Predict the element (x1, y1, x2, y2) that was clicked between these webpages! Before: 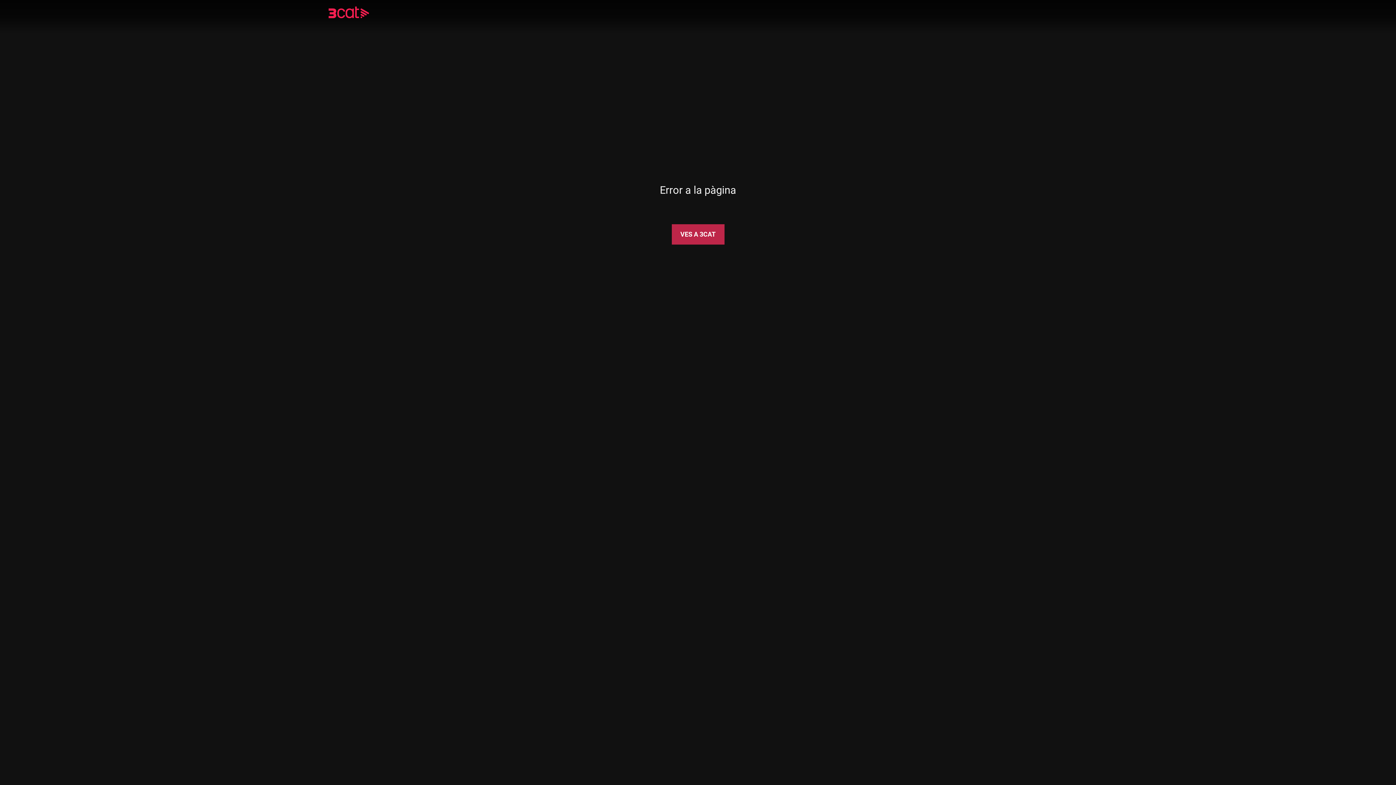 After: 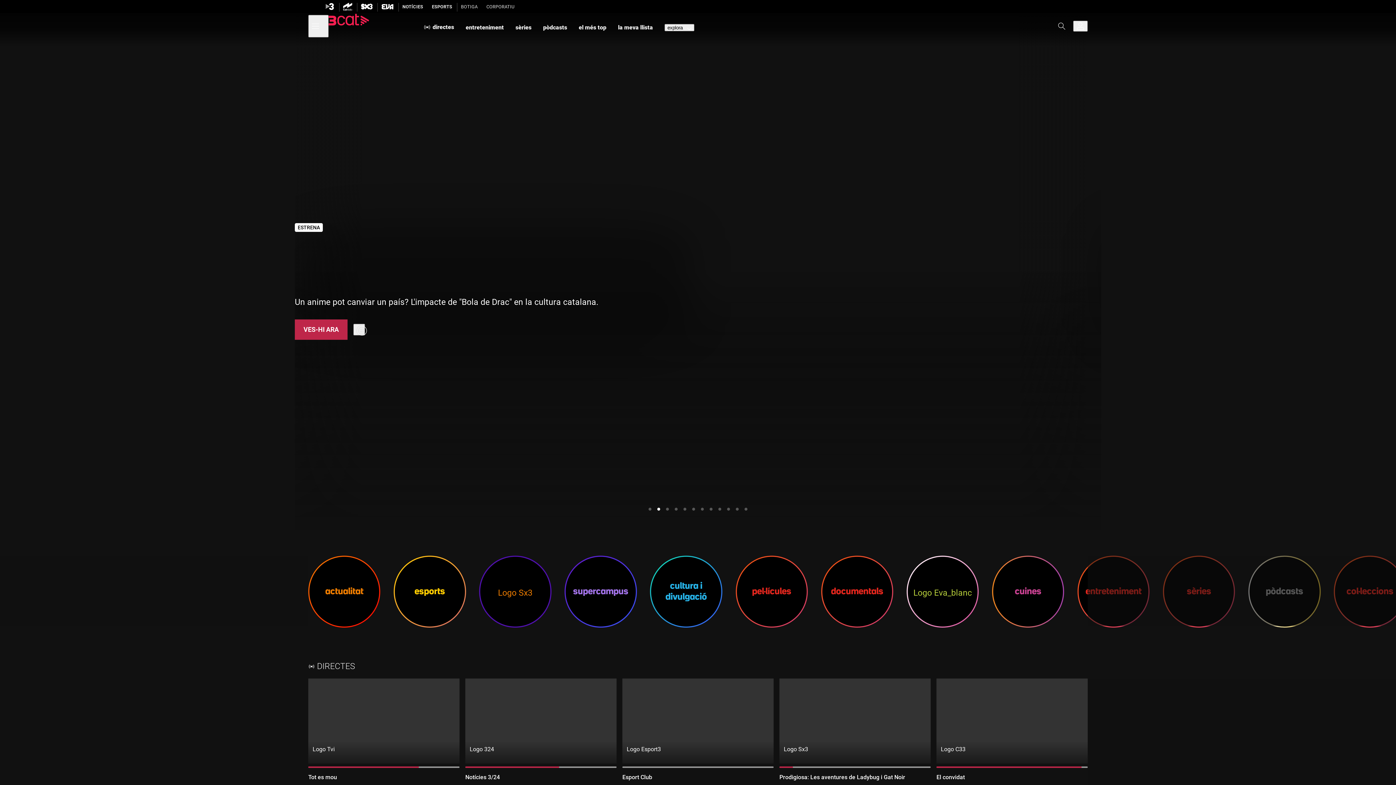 Action: bbox: (328, 8, 390, 18)